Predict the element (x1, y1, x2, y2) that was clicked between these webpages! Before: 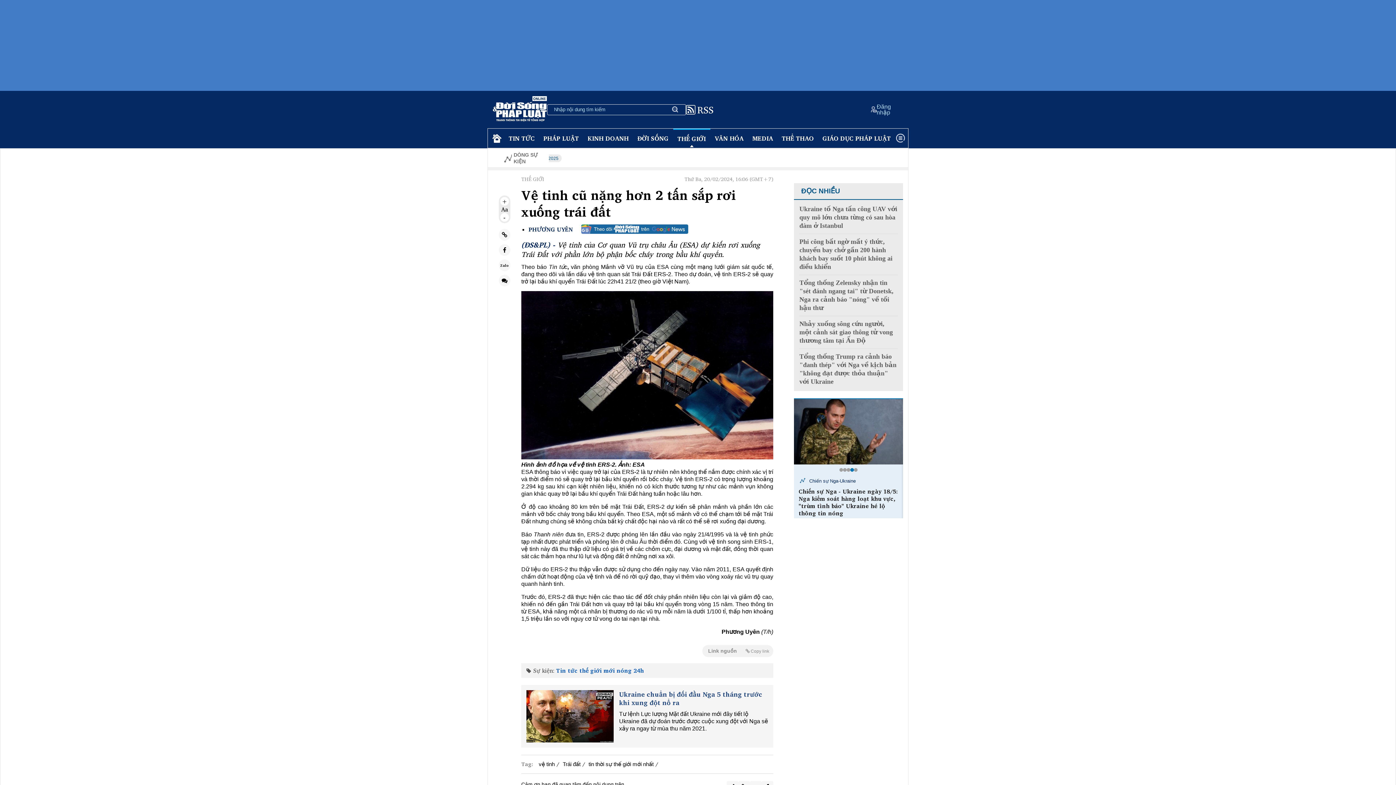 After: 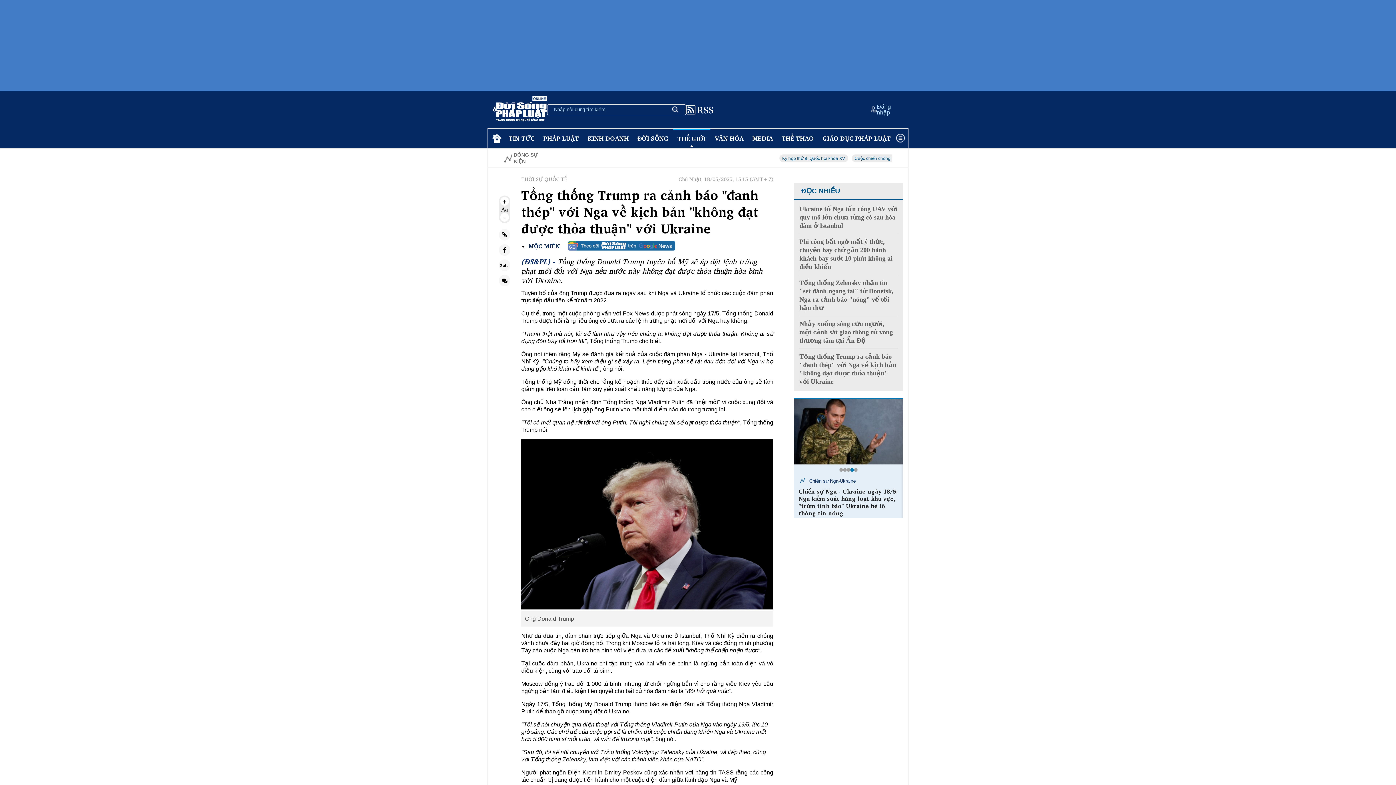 Action: label: Tổng thống Trump ra cảnh báo "đanh thép" với Nga về kịch bản "không đạt được thỏa thuận" với Ukraine bbox: (799, 352, 898, 386)